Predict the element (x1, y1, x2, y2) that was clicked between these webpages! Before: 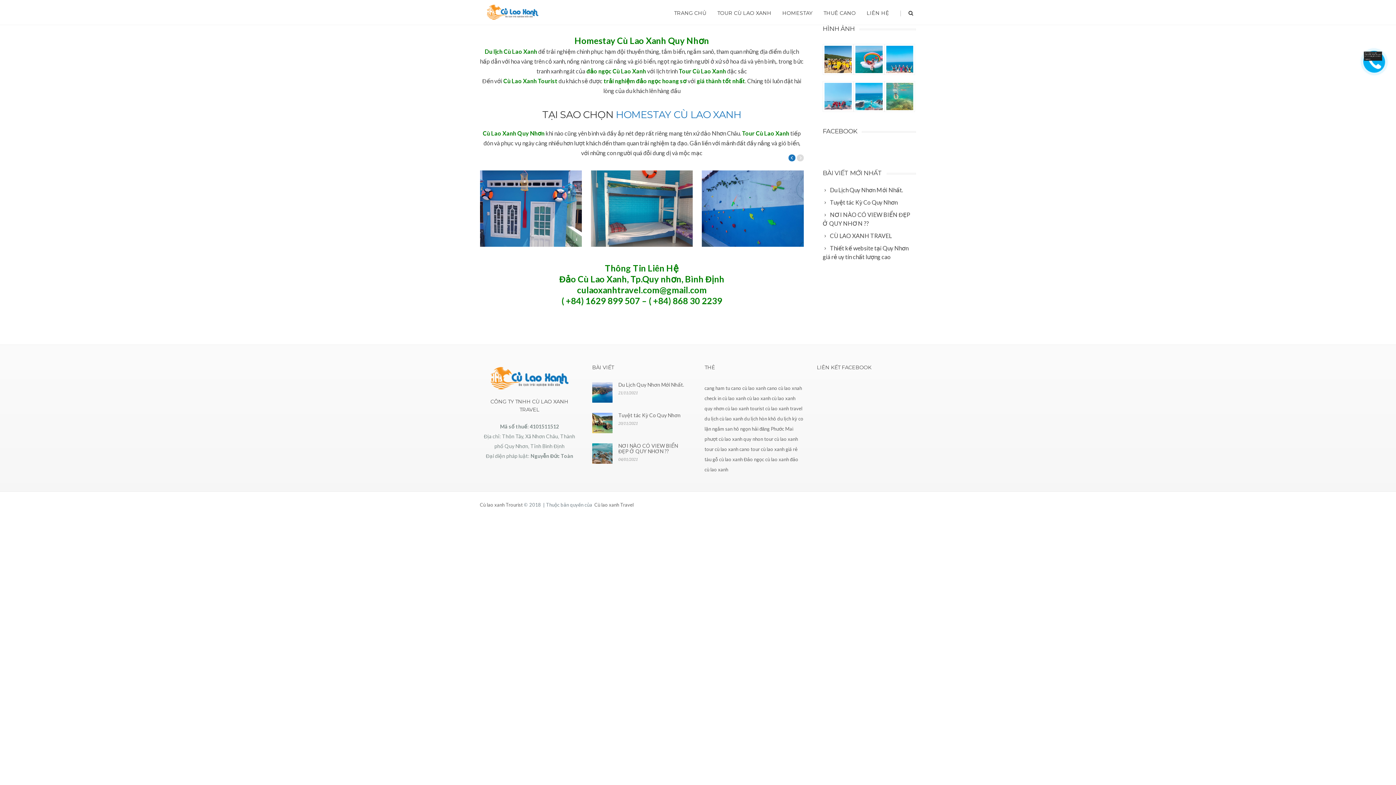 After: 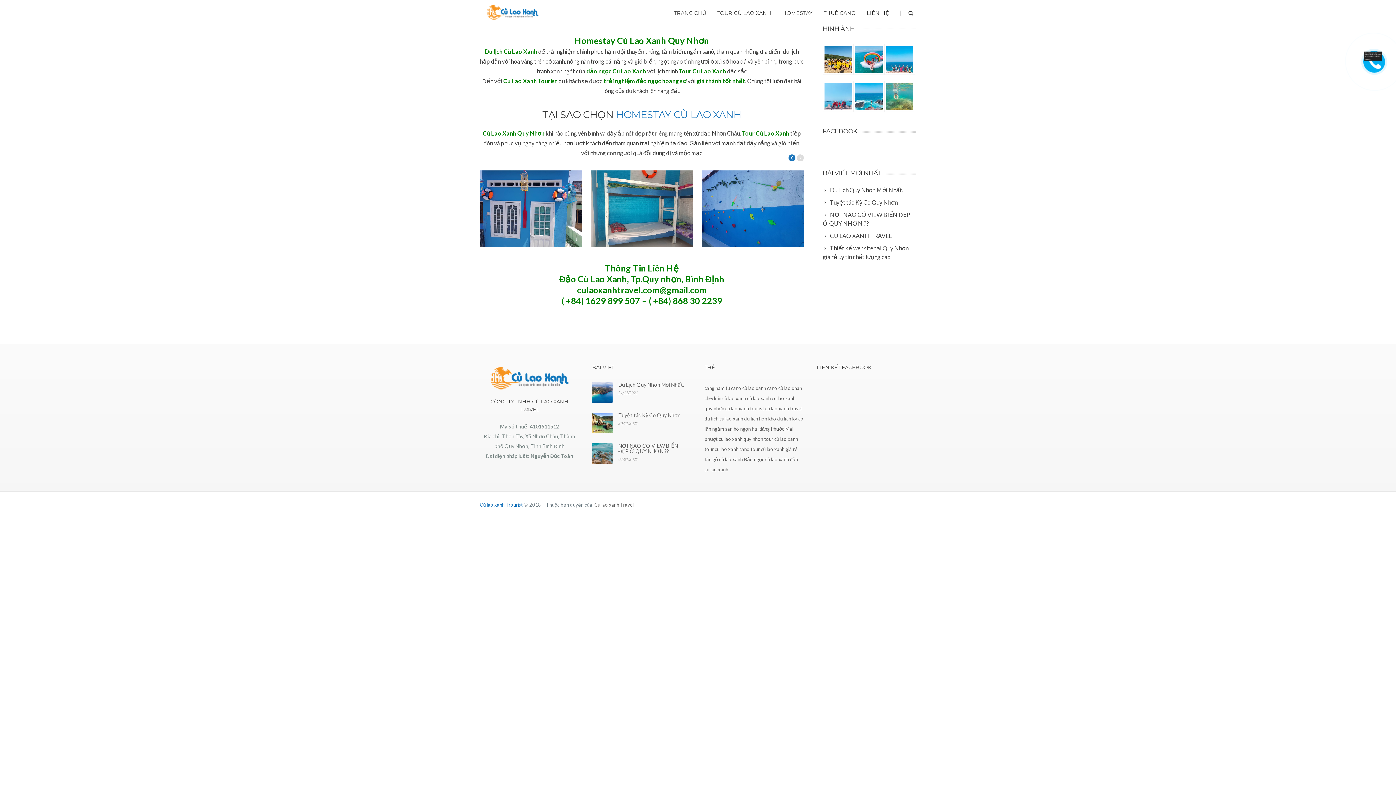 Action: label: Cù lao xanh Trourist bbox: (480, 502, 522, 508)